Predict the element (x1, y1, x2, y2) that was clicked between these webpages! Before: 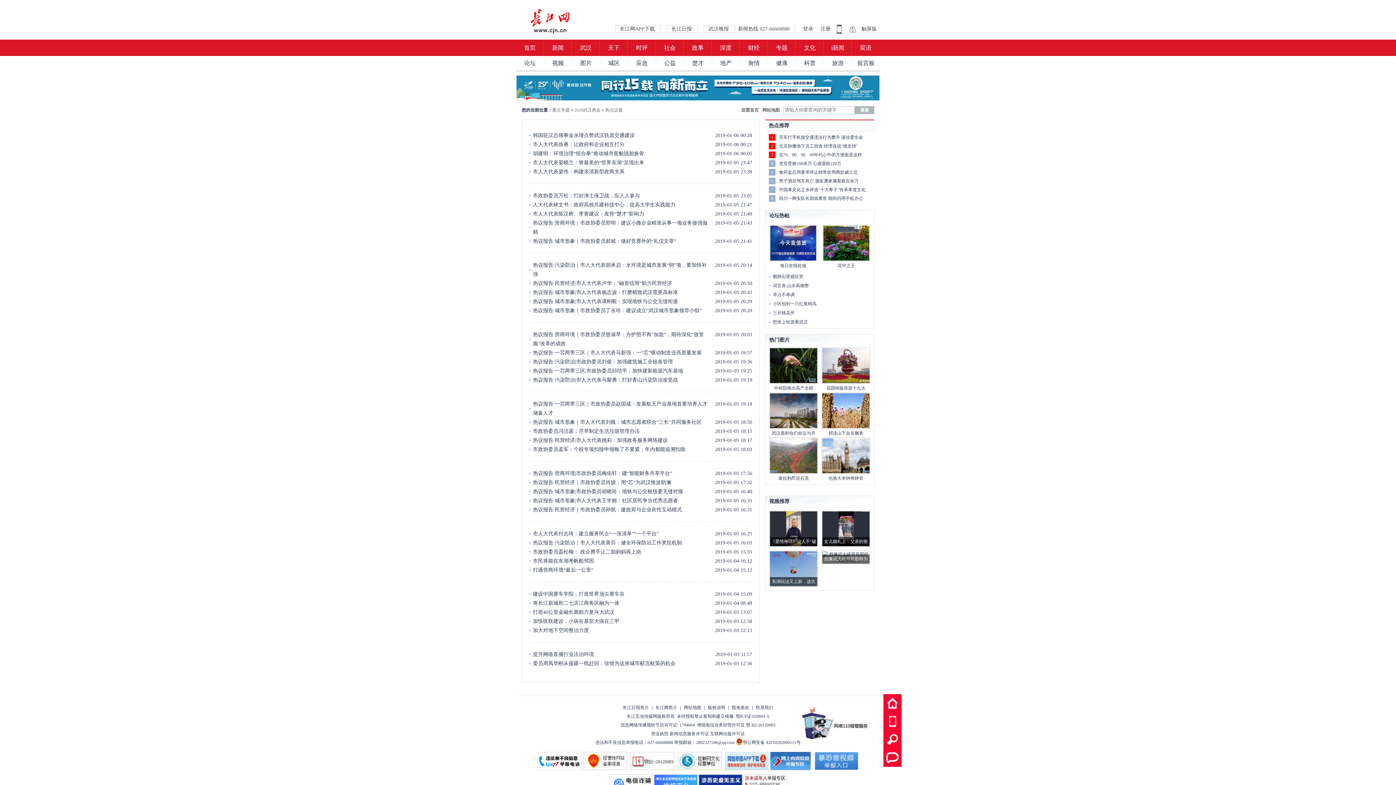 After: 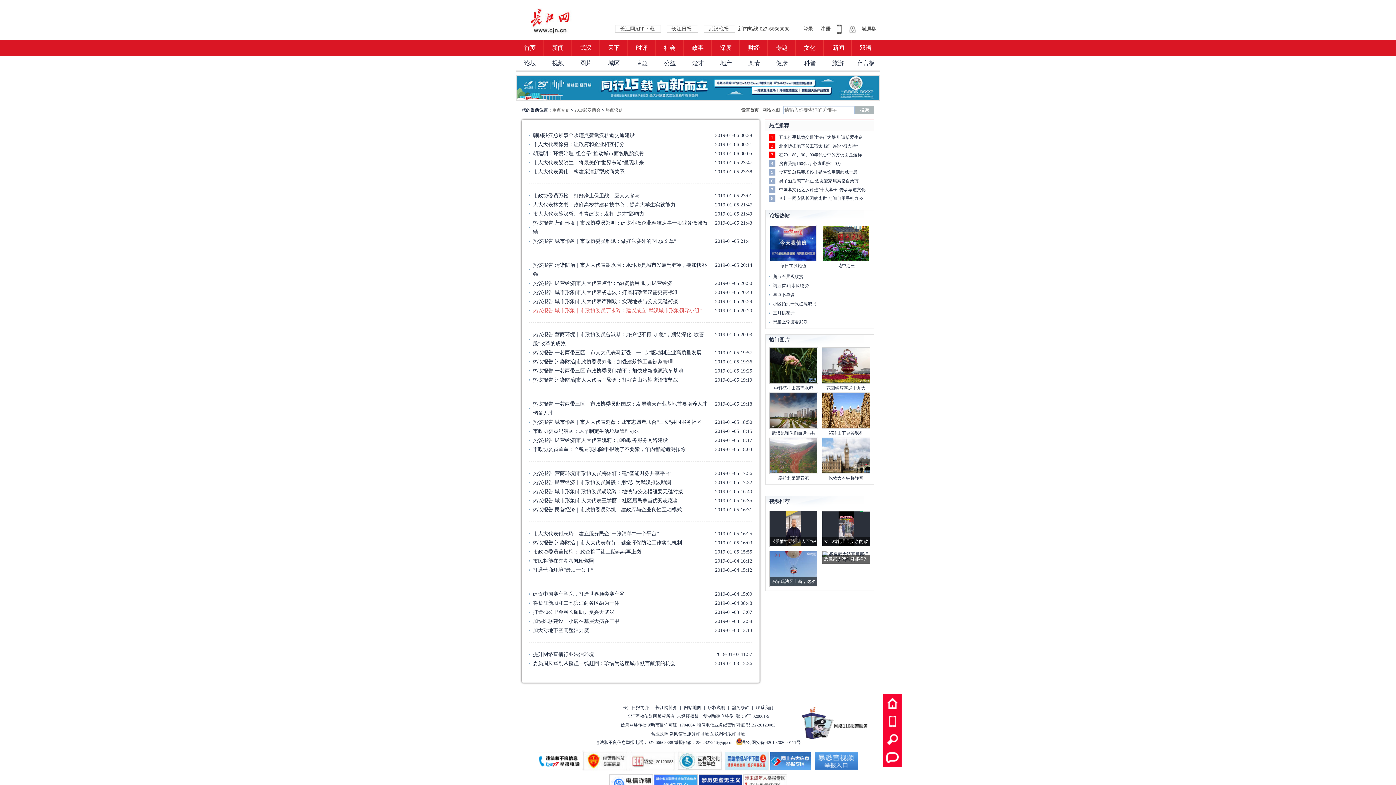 Action: bbox: (533, 308, 701, 313) label: 热议报告·城市形象｜市政协委员丁永玲：​建议成立“武汉城市形象领导小组”